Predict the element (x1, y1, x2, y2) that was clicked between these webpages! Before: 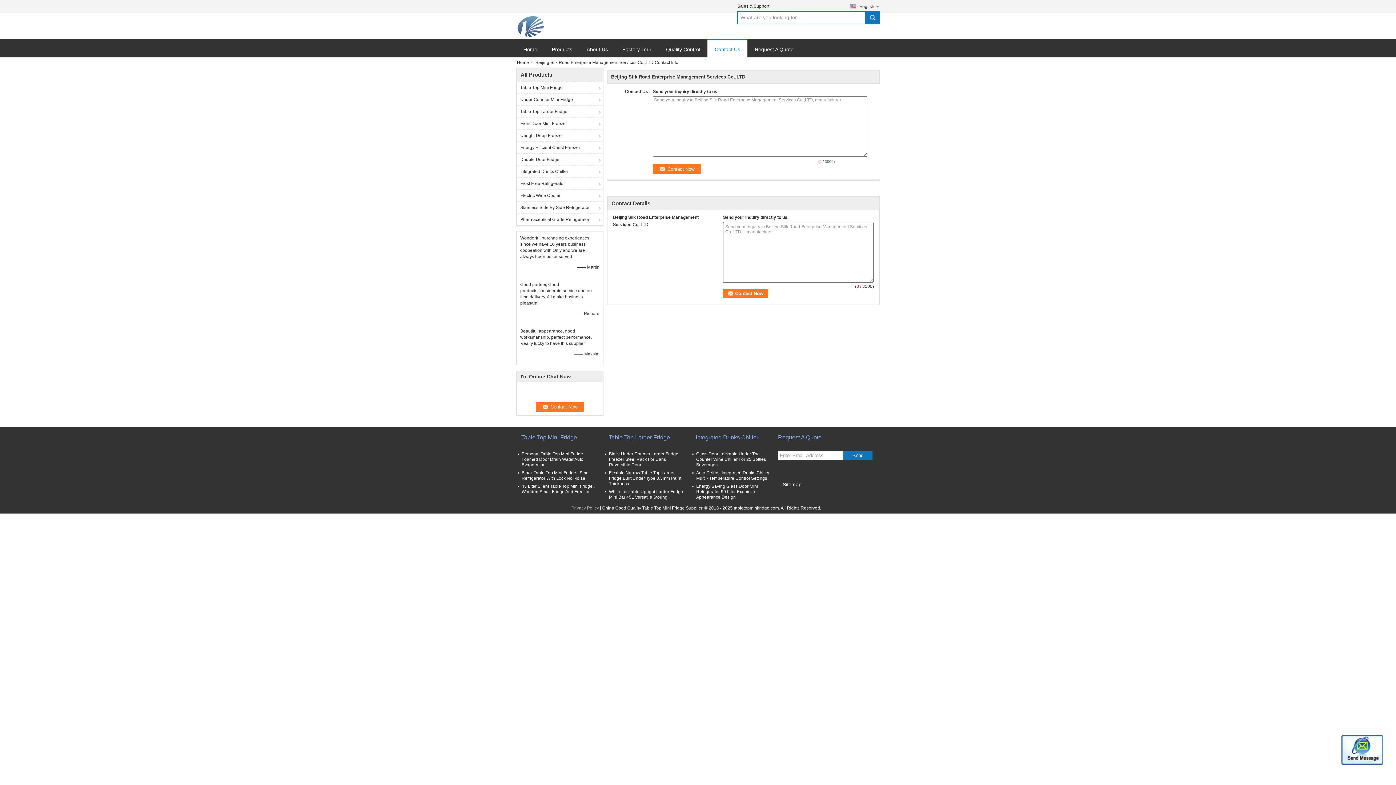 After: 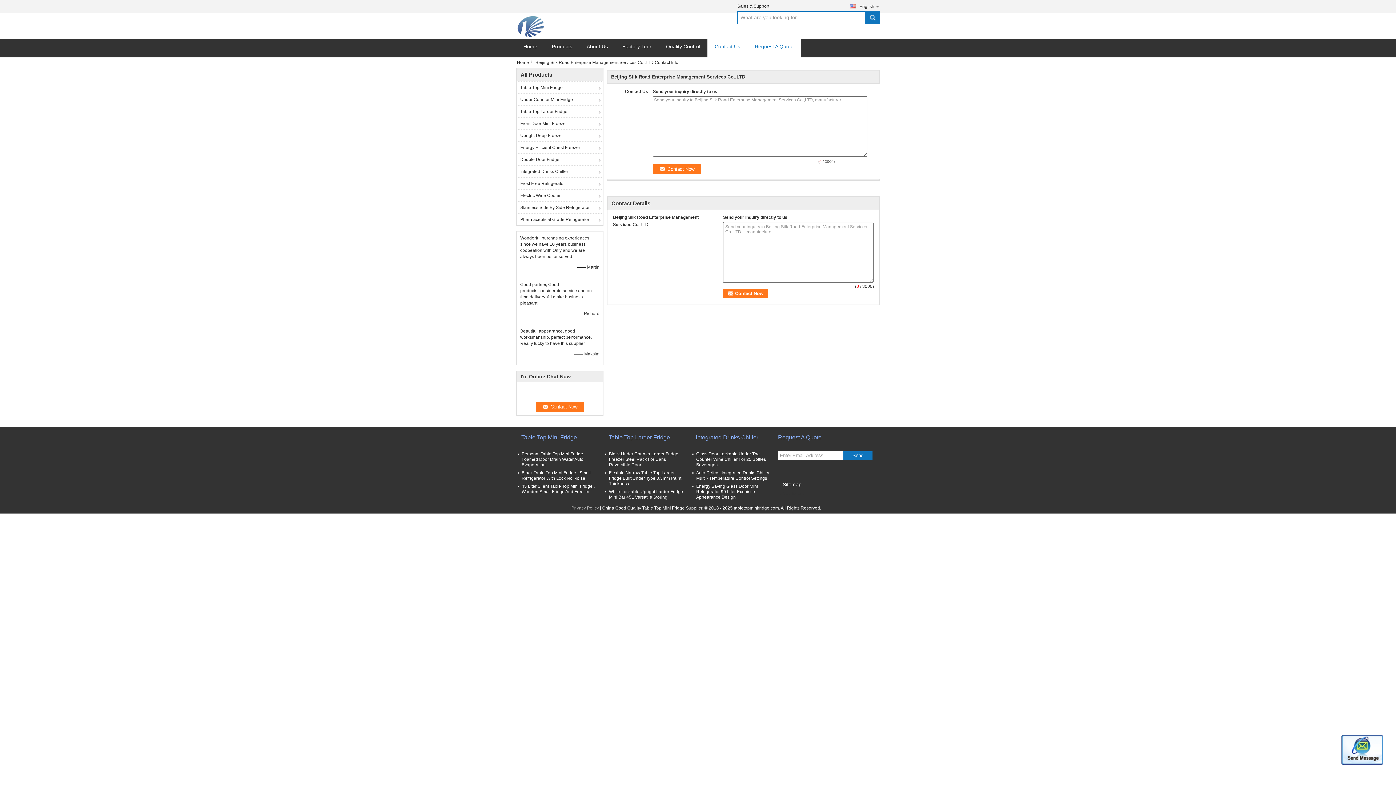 Action: label: Request A Quote bbox: (747, 44, 801, 60)